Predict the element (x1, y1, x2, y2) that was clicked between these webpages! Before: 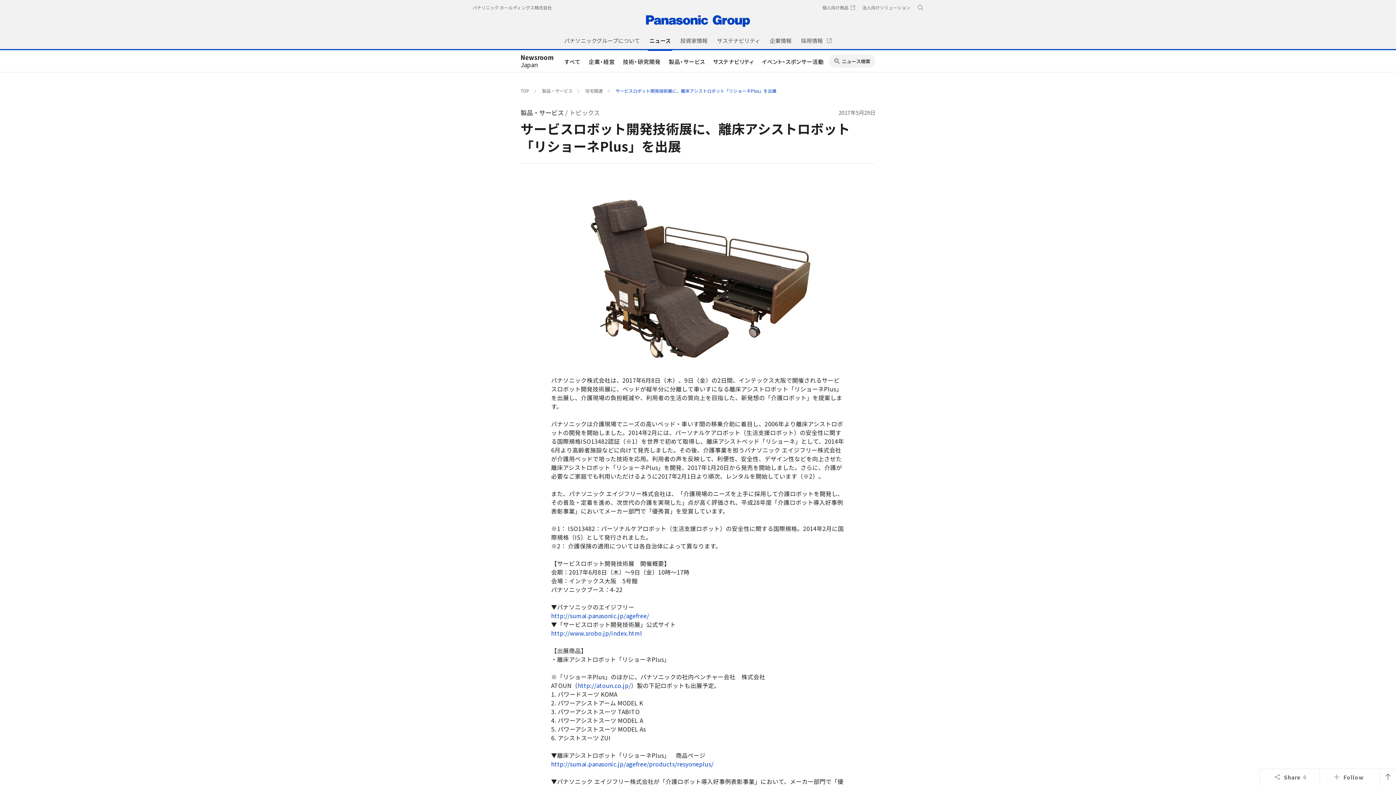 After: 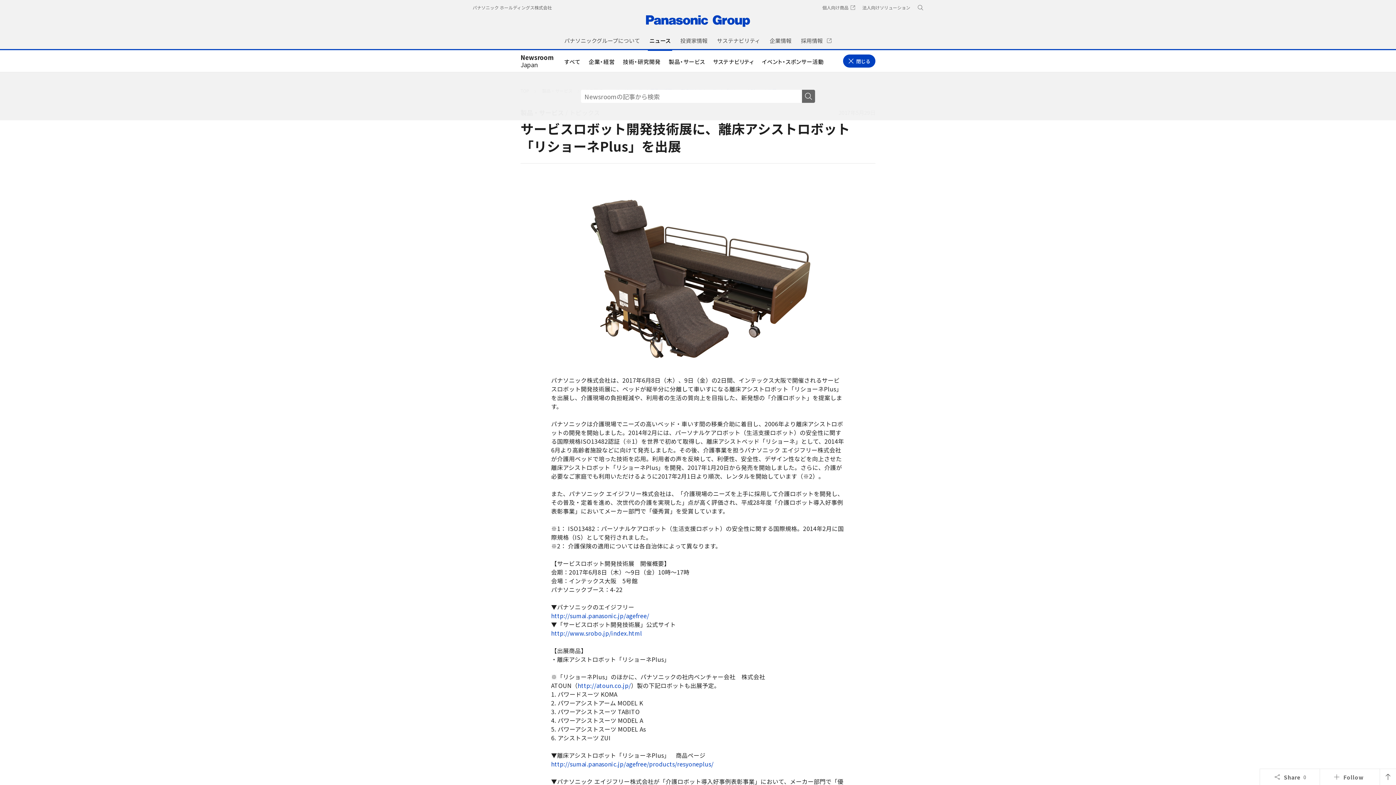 Action: label: ニュース検索 bbox: (829, 54, 875, 67)